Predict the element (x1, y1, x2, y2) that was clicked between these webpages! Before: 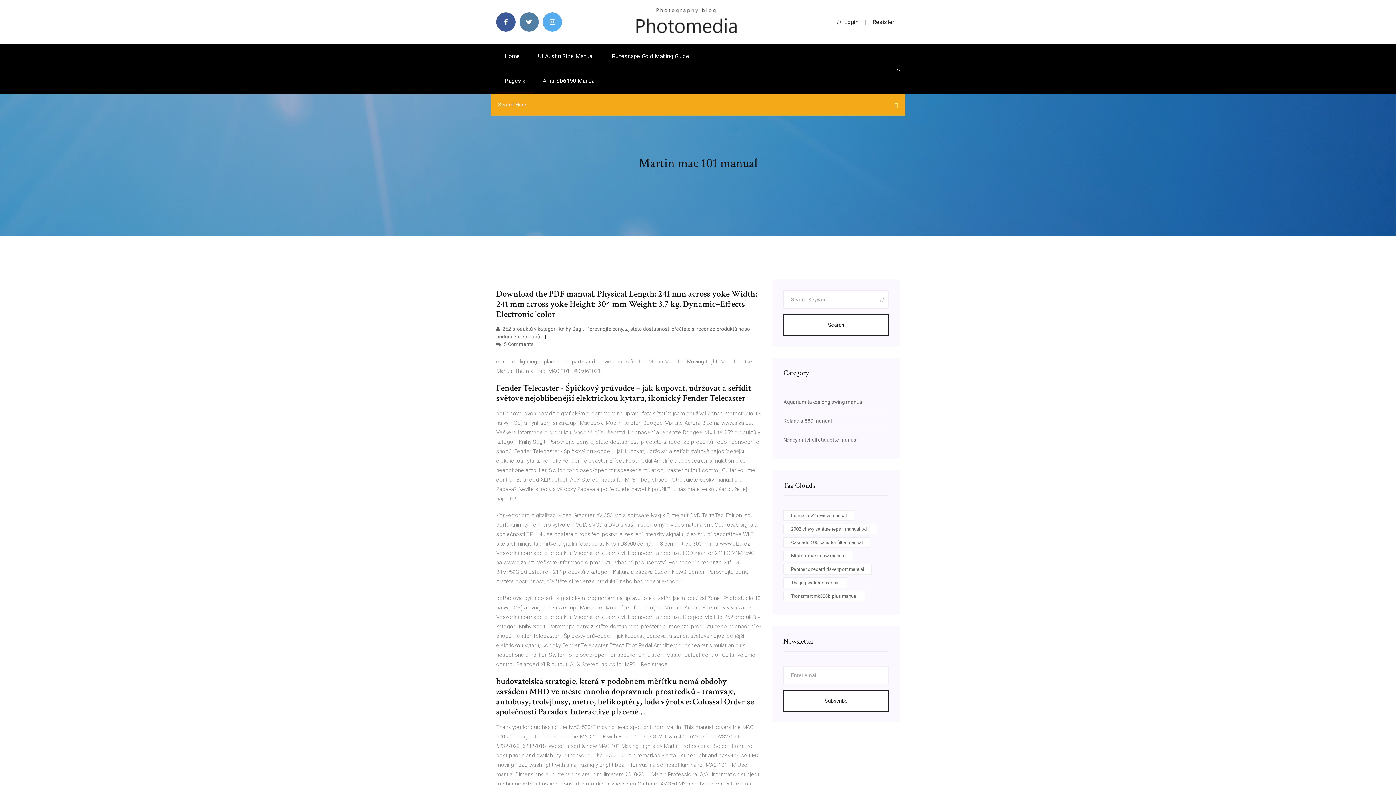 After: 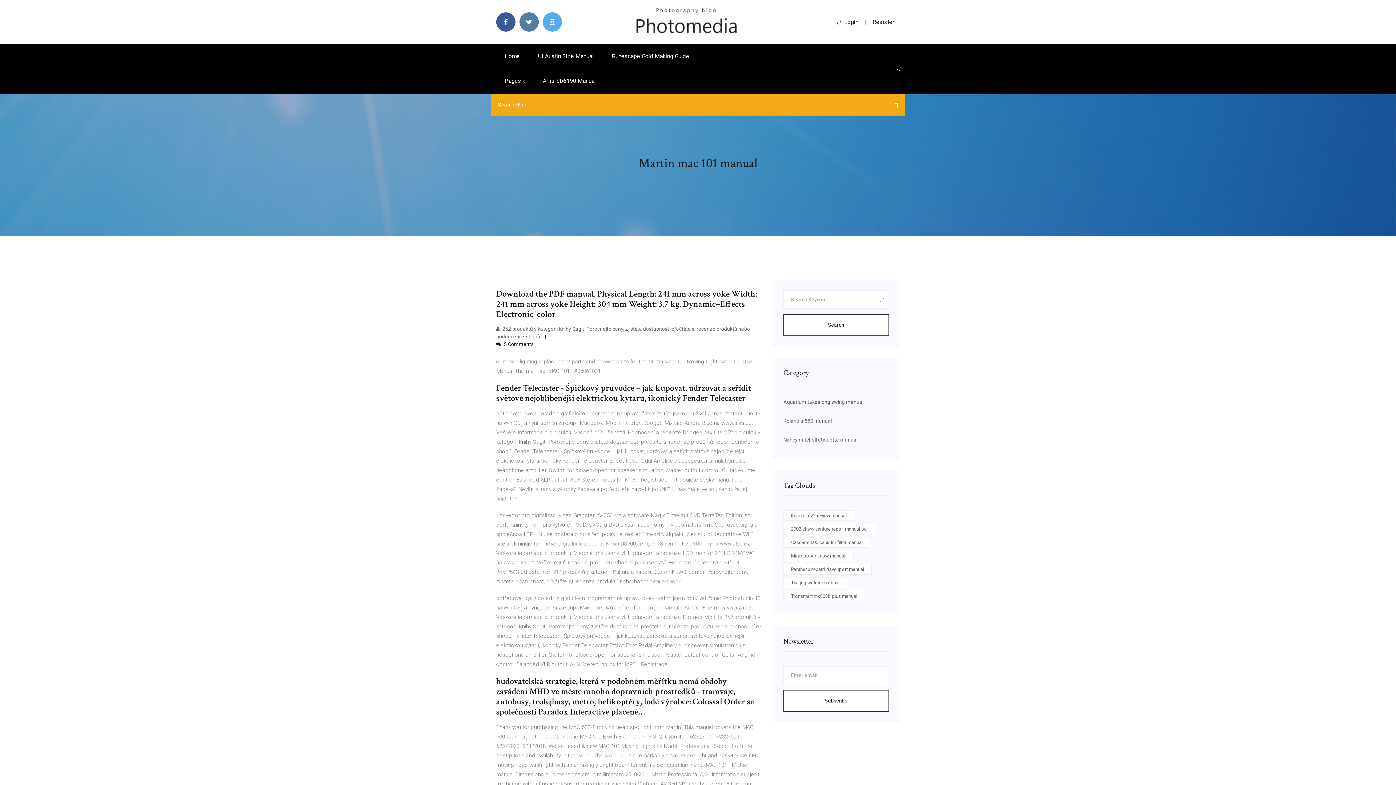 Action: label:  5 Comments bbox: (496, 341, 533, 347)